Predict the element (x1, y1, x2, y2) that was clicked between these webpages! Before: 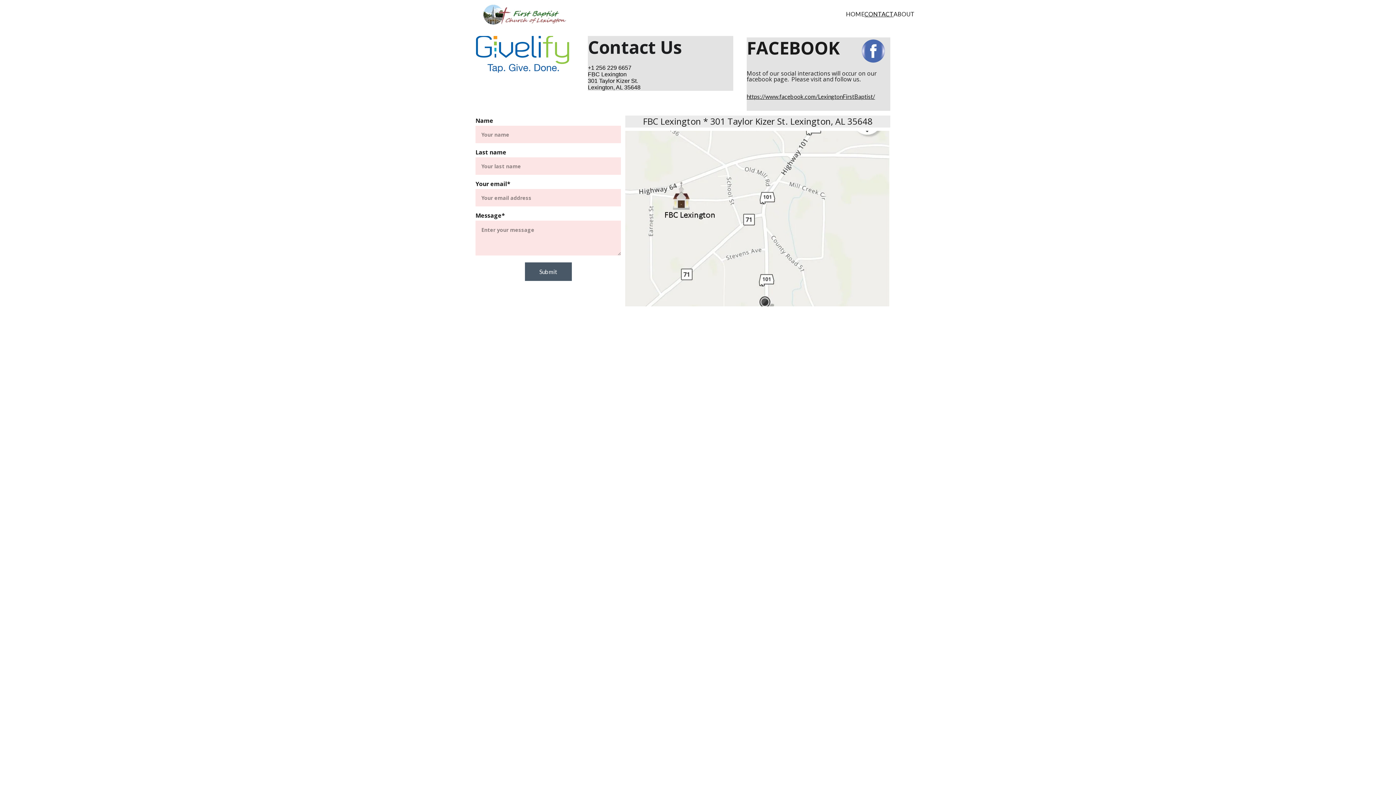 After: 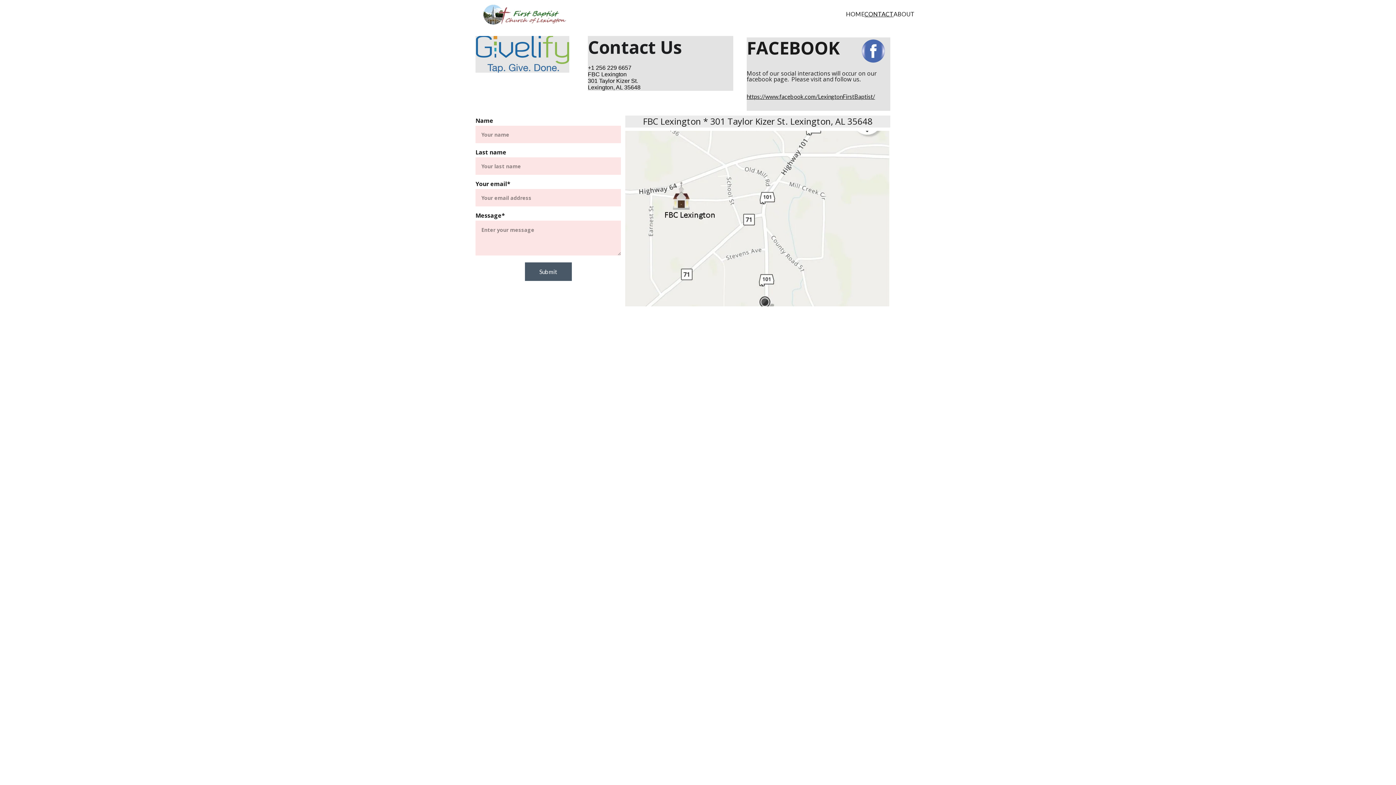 Action: bbox: (475, 36, 569, 72)